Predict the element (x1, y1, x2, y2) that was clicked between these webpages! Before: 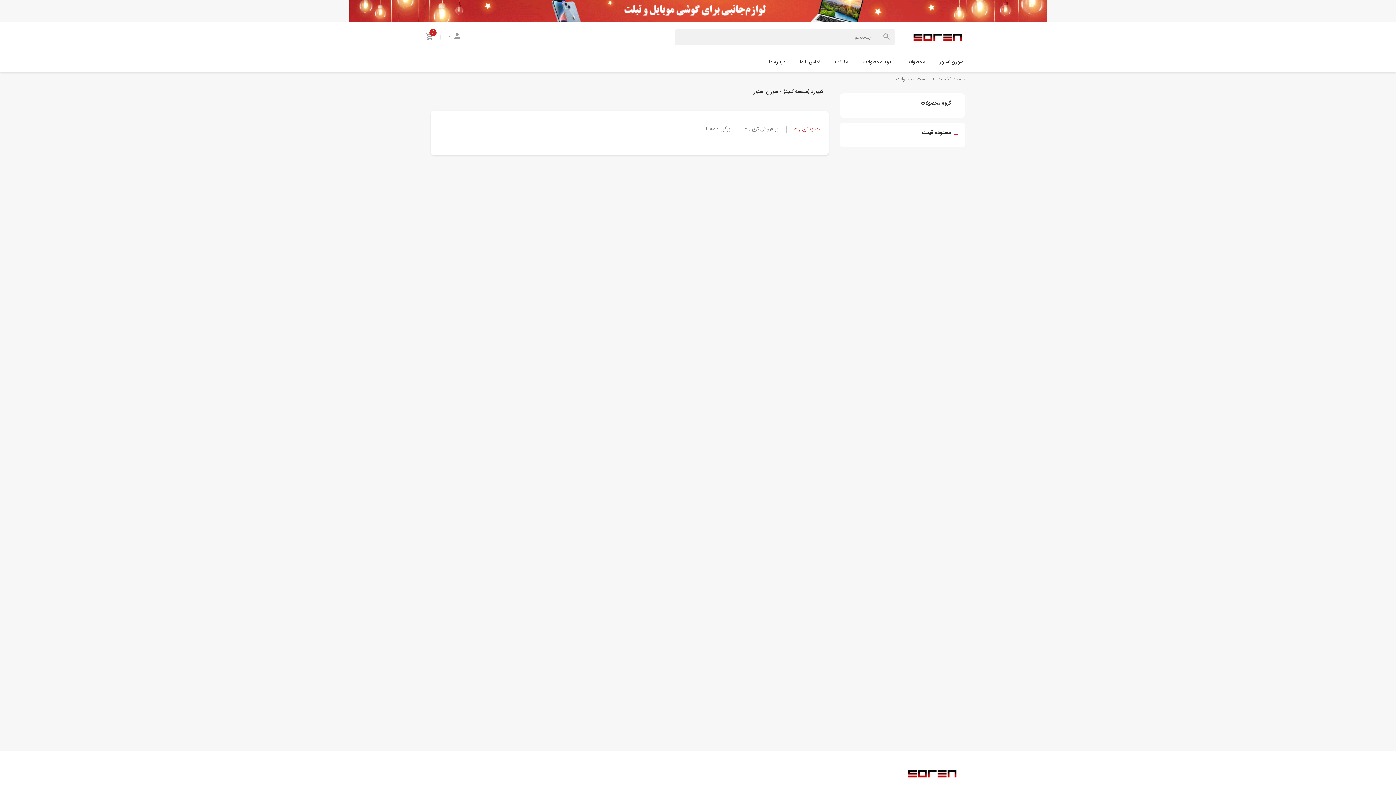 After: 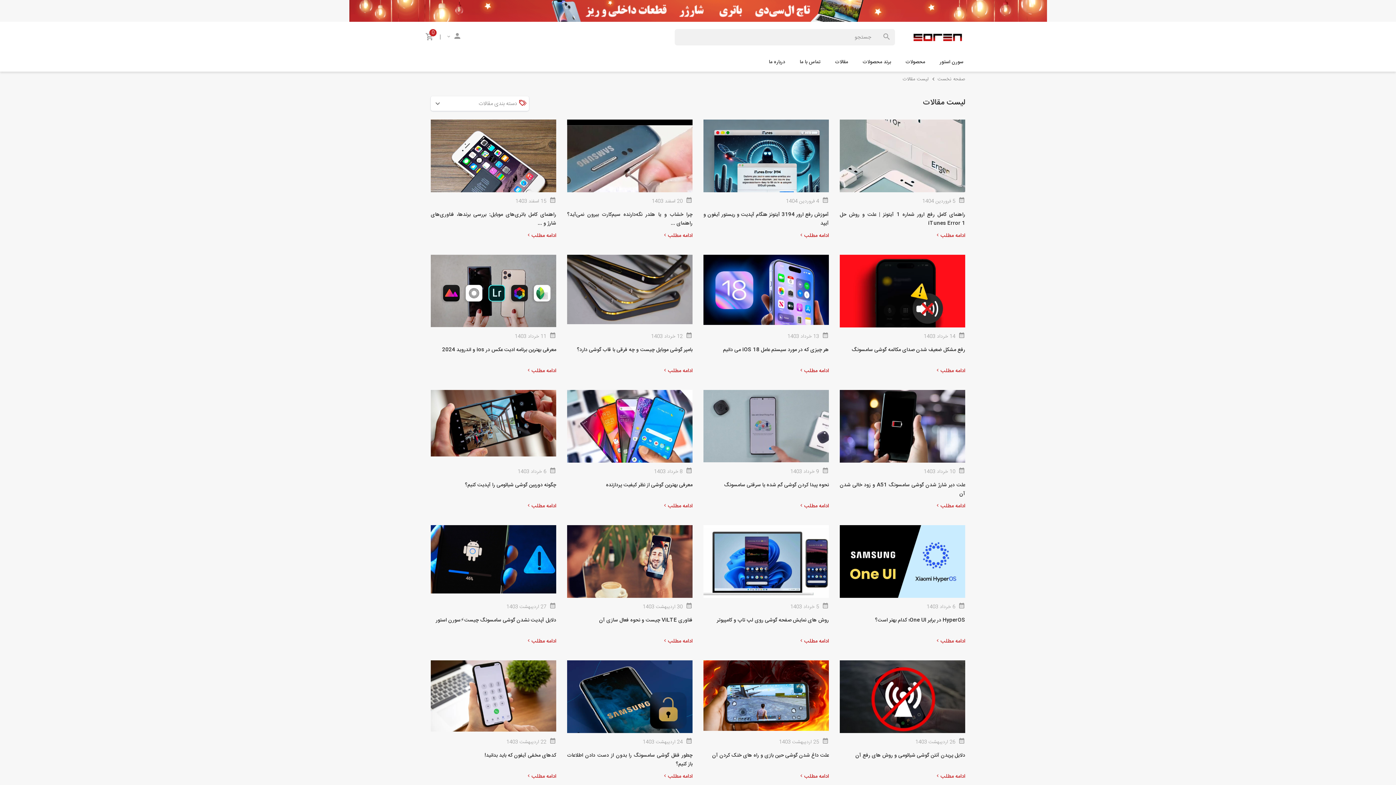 Action: bbox: (828, 52, 855, 71) label: مقالات